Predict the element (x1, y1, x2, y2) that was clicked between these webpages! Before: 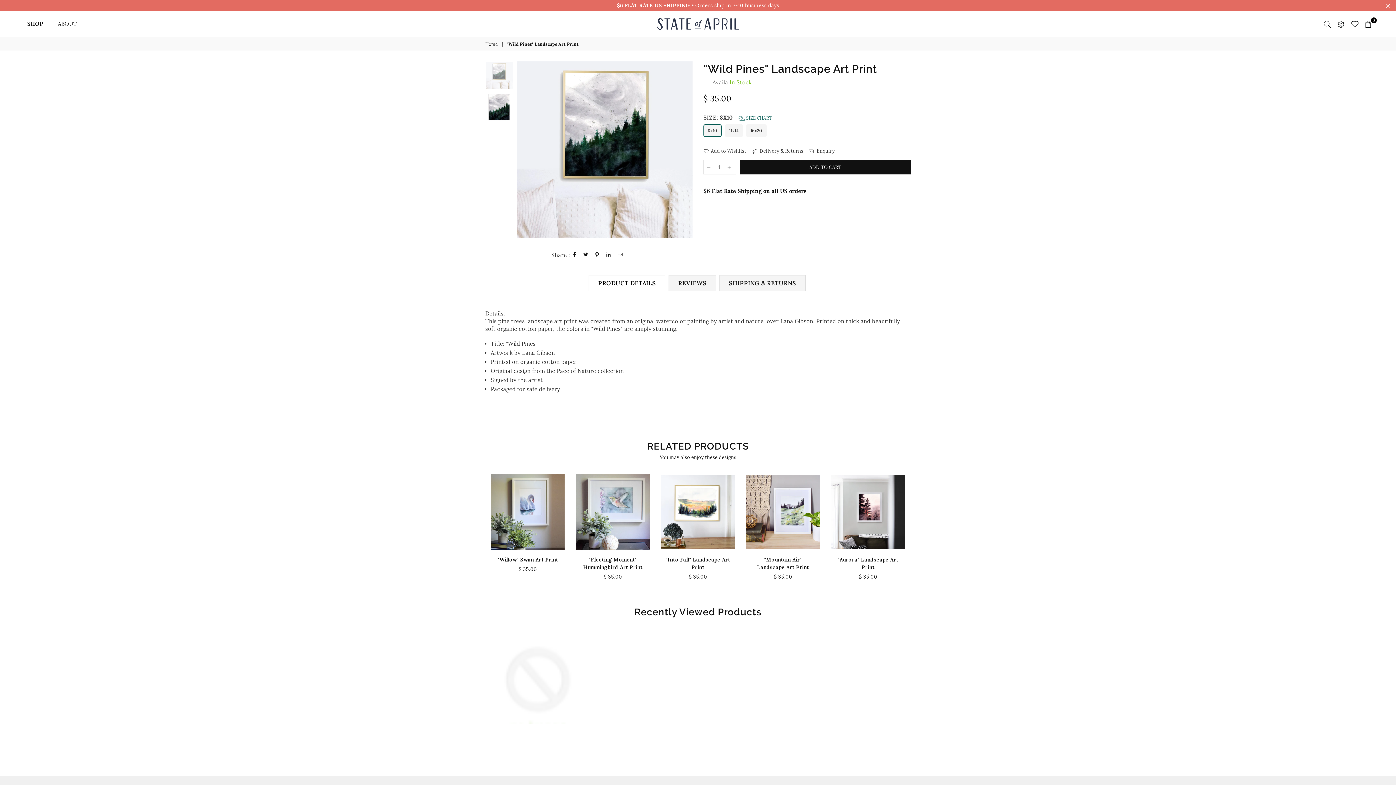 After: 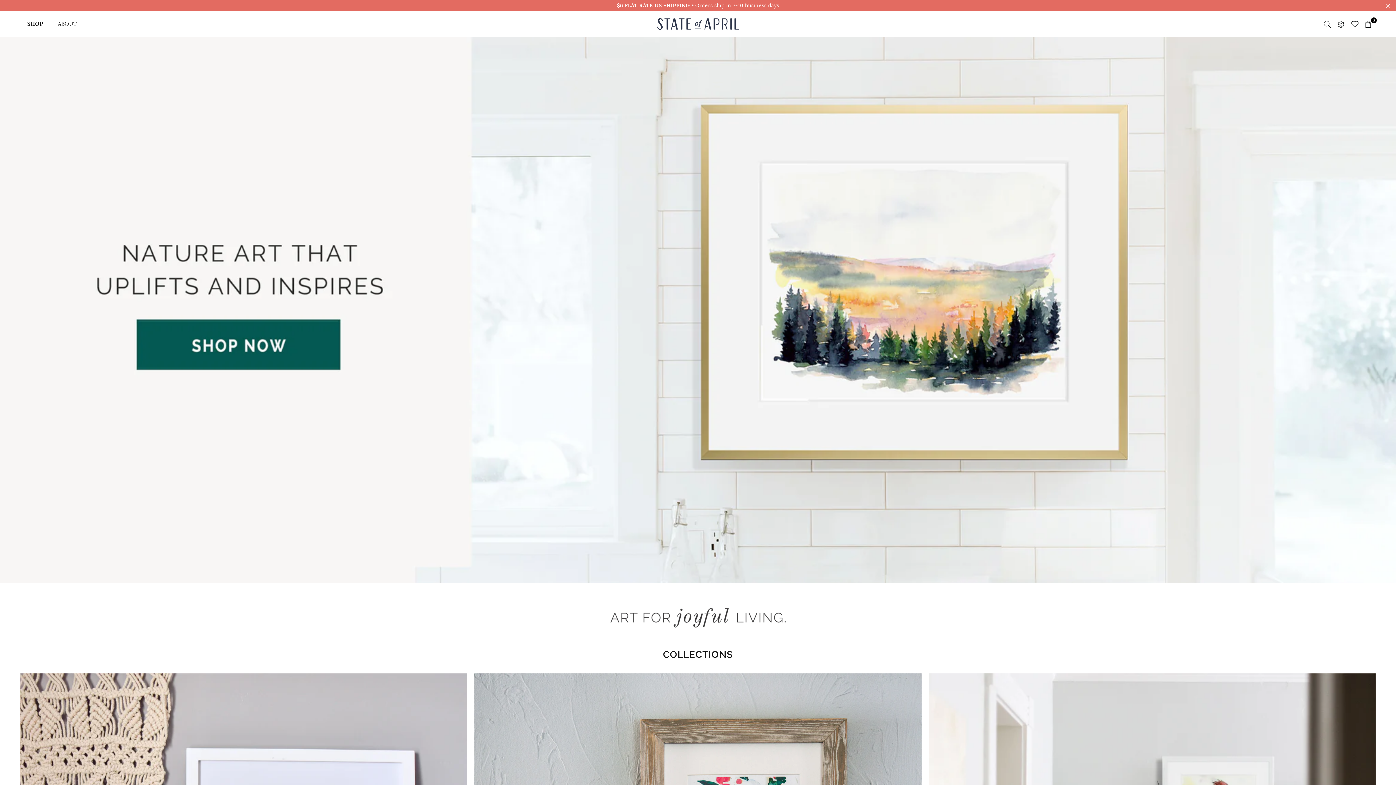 Action: bbox: (485, 41, 499, 47) label: Home